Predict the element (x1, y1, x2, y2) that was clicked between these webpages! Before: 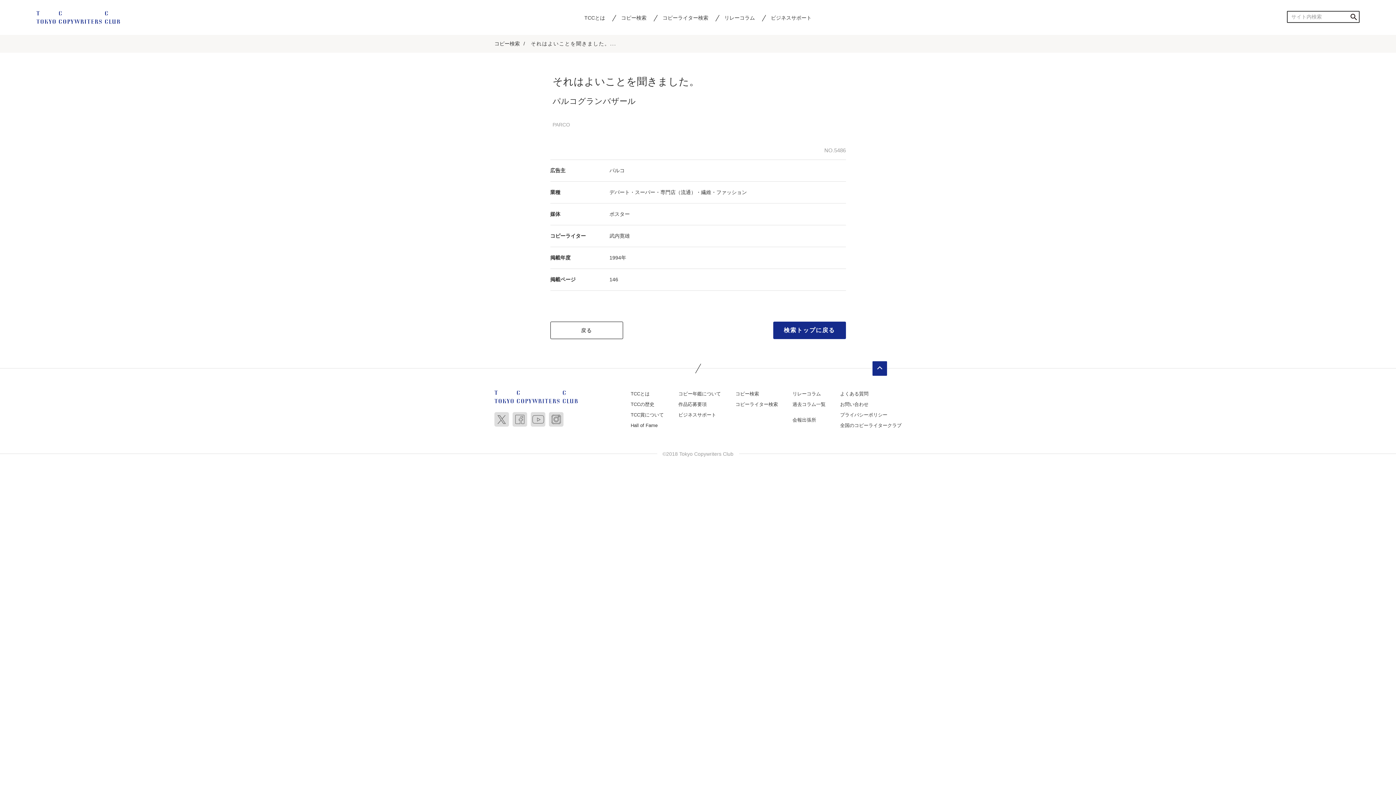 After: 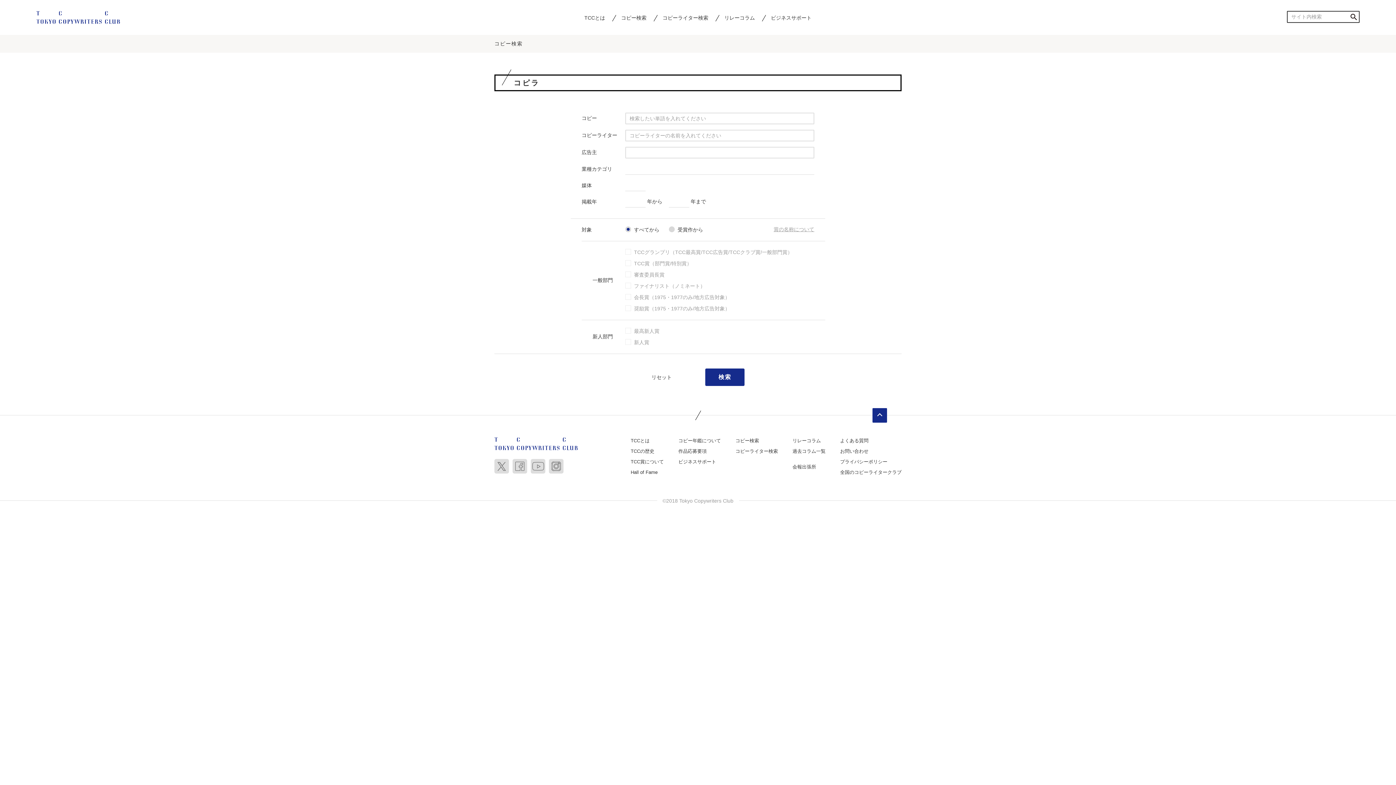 Action: label: コピー検索 bbox: (735, 391, 759, 396)